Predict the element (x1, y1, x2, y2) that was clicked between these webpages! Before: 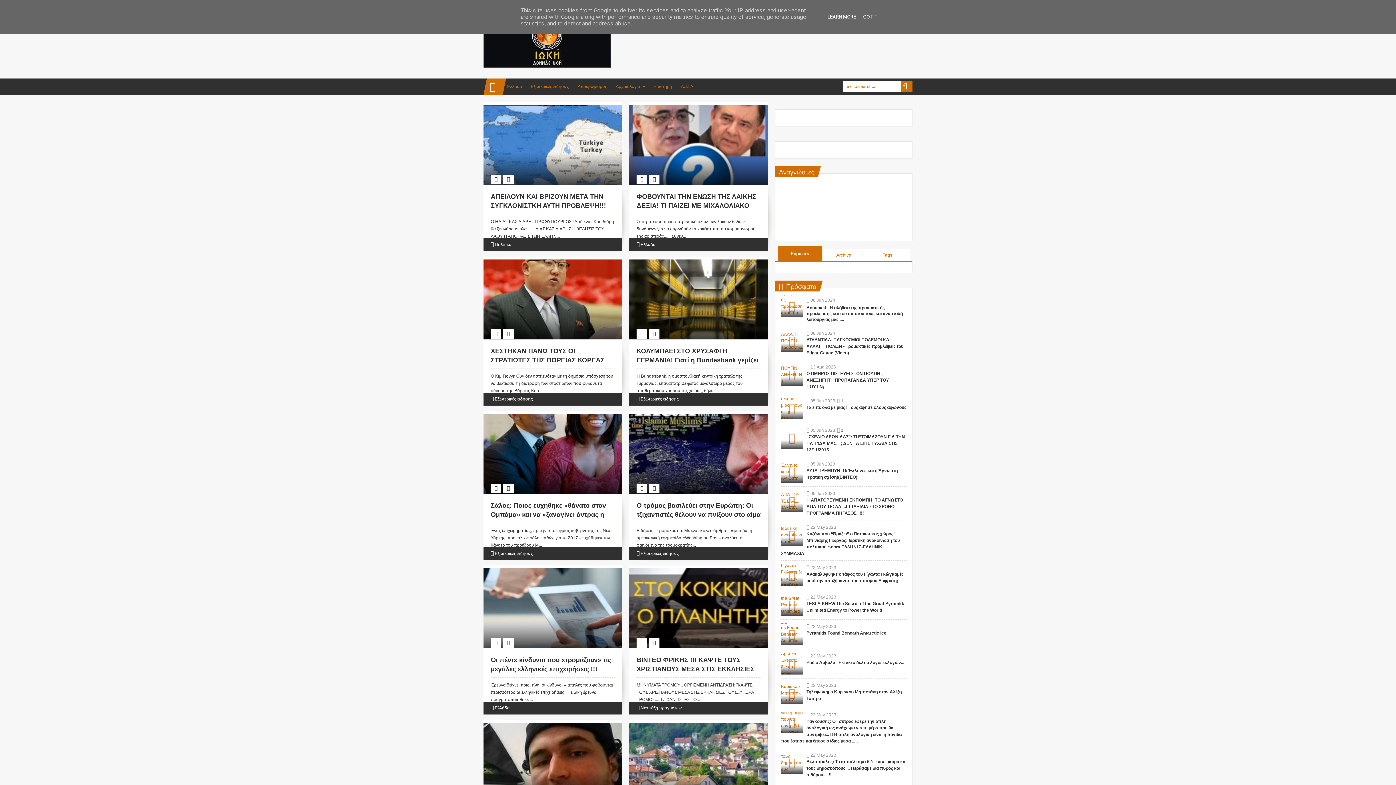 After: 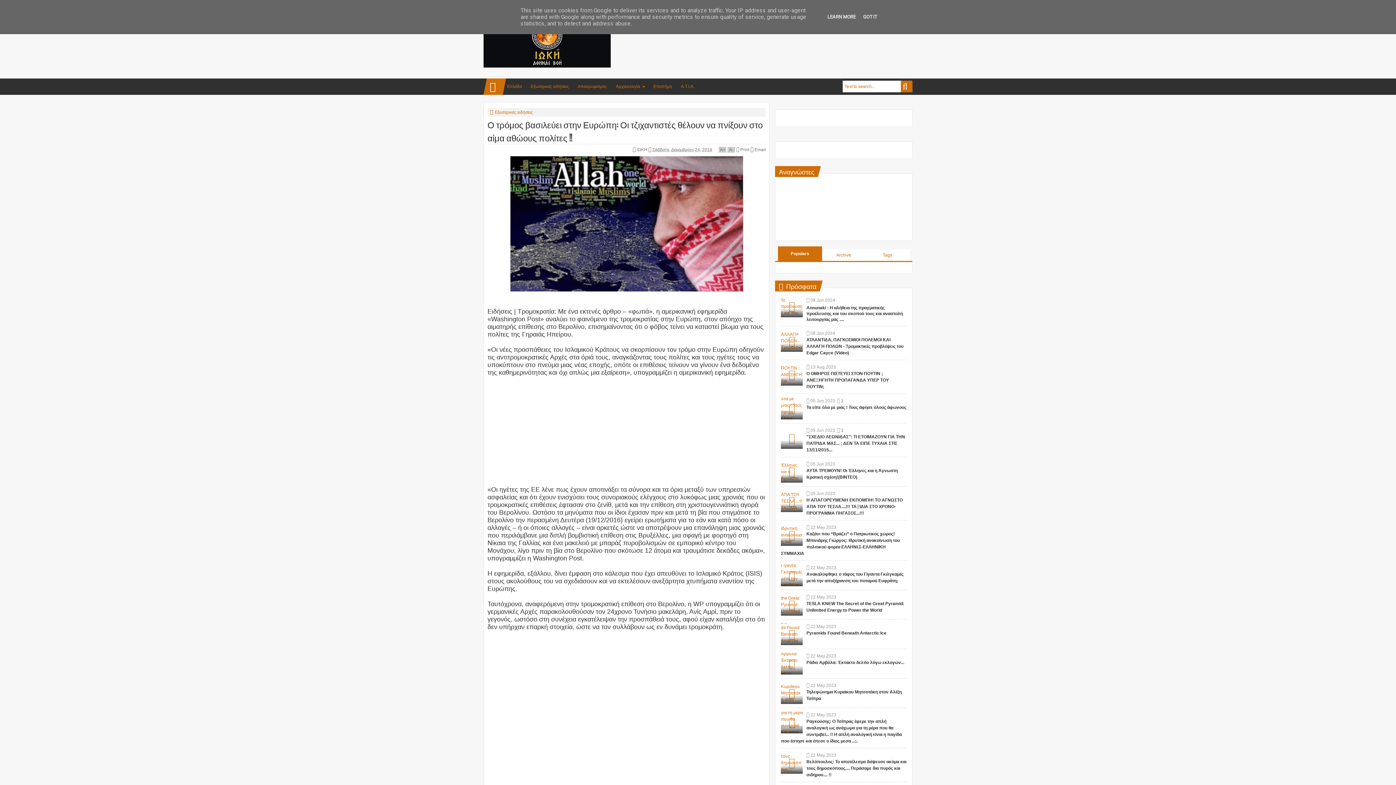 Action: bbox: (636, 502, 760, 527) label: Ο τρόμος βασιλεύει στην Ευρώπη: Οι τζιχαντιστές θέλουν να πνίξουν στο αίμα αθώους πολίτες !!